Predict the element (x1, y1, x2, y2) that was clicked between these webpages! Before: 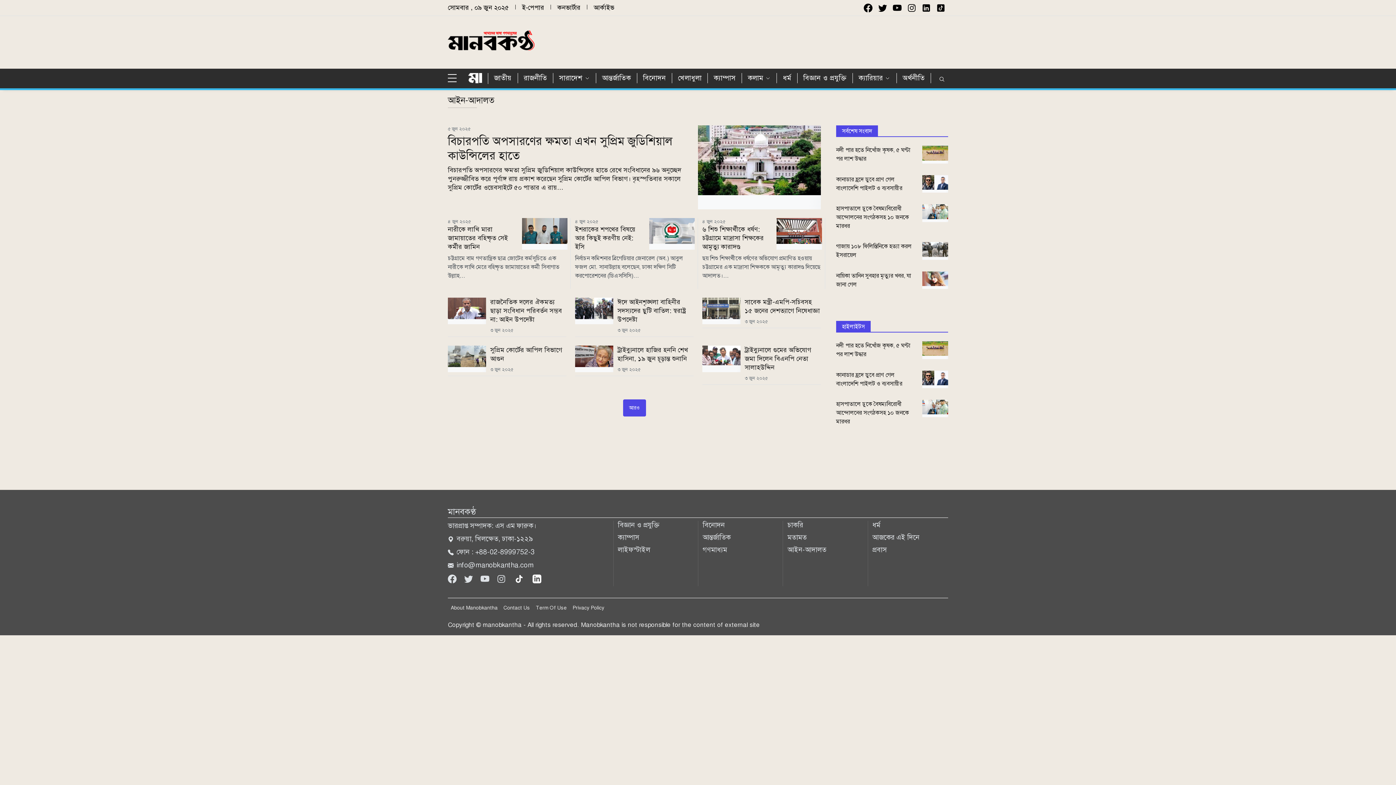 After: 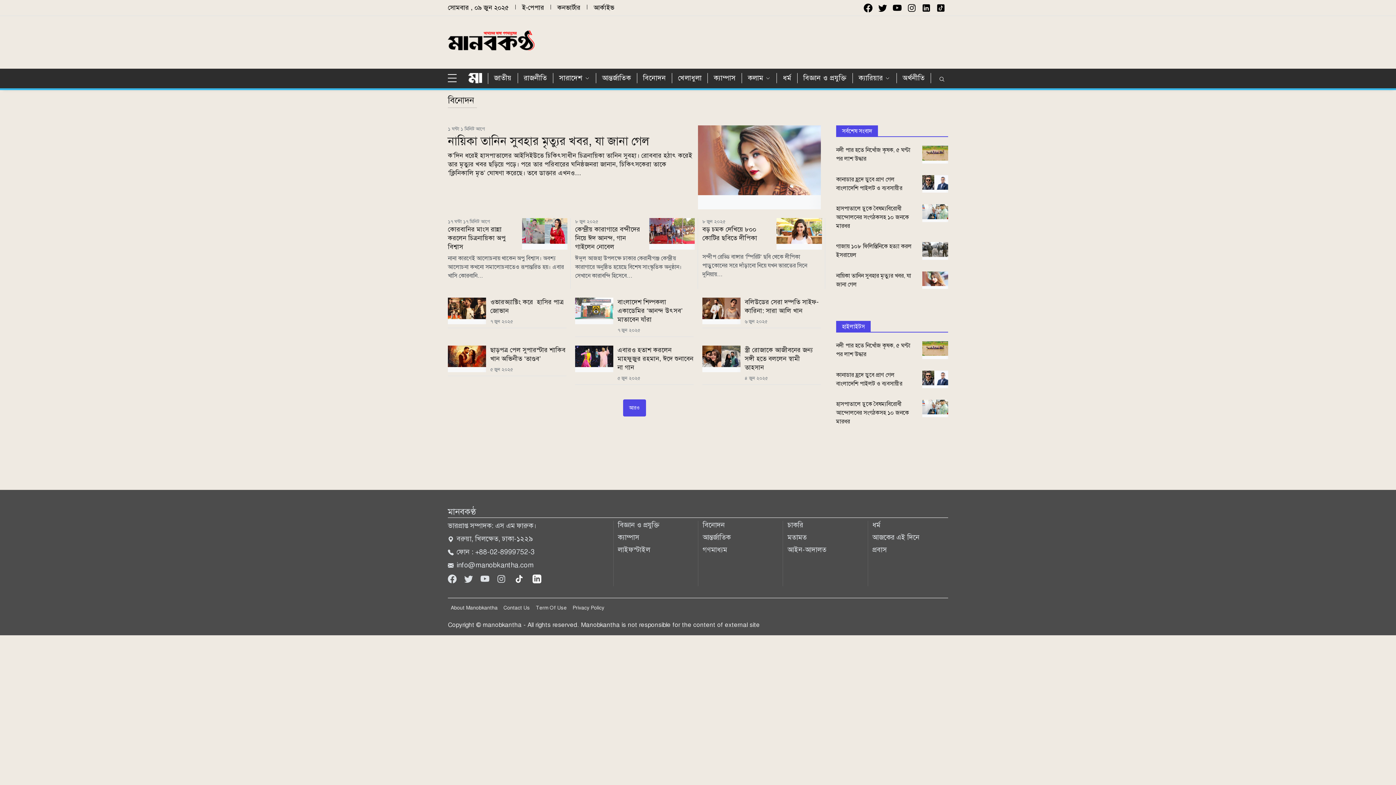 Action: label: বিনোদন bbox: (637, 73, 672, 83)